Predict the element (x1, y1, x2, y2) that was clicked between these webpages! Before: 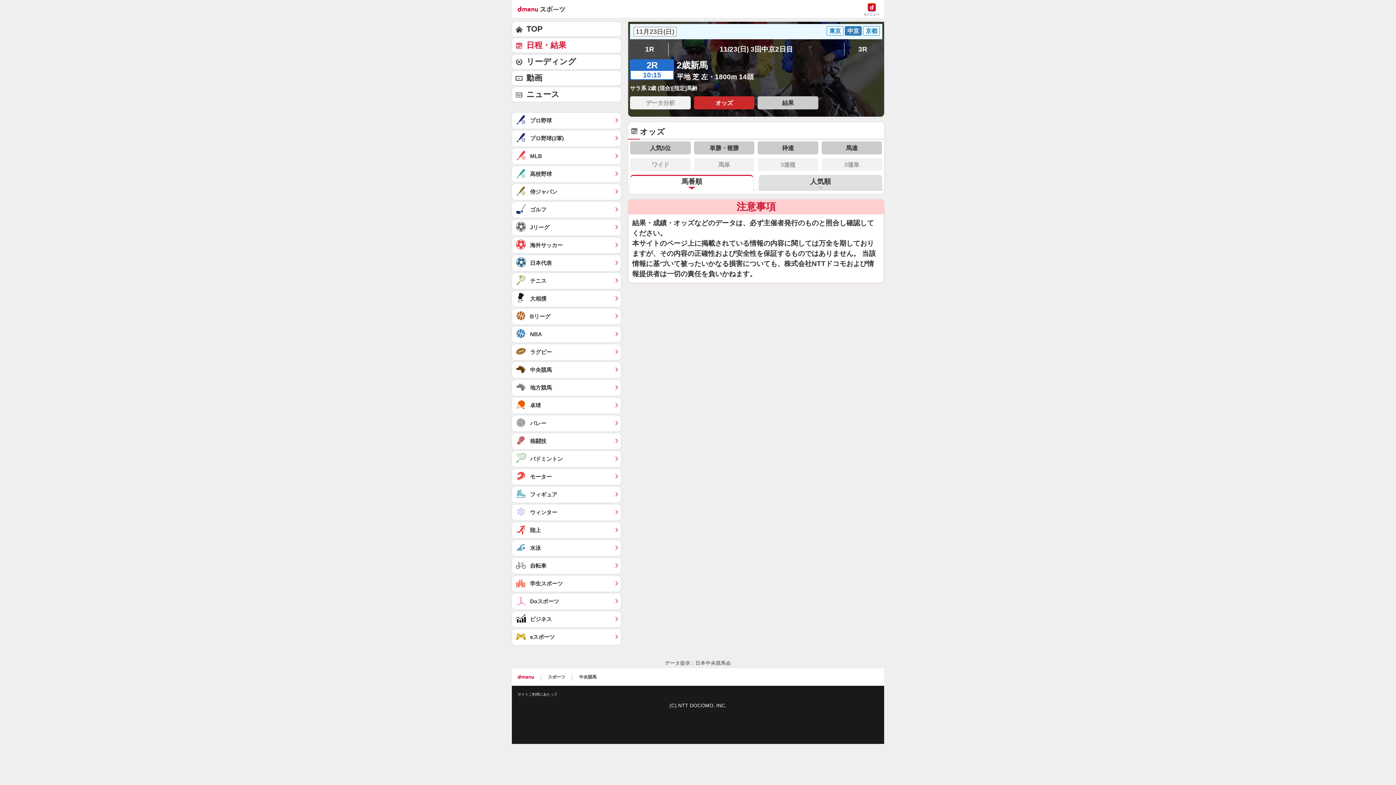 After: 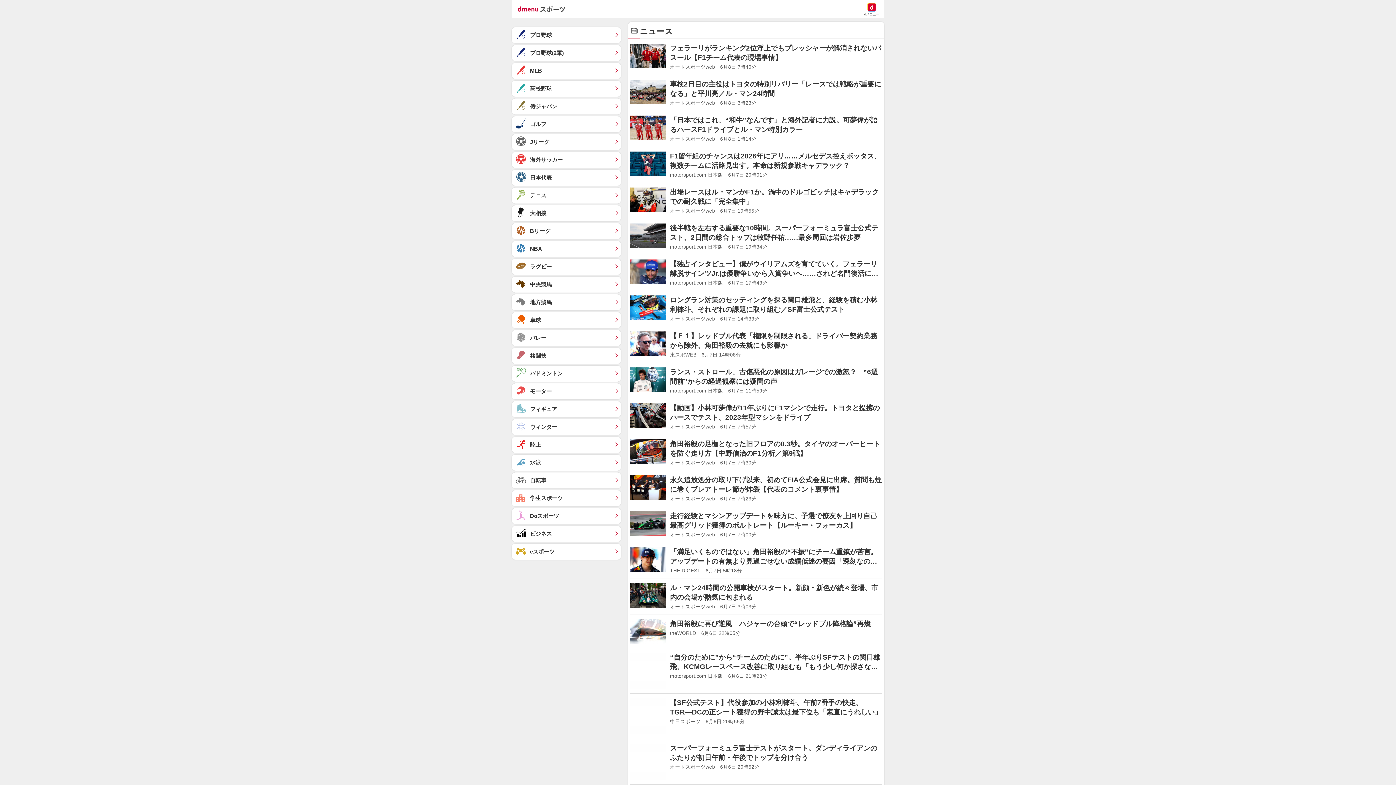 Action: label: モーター	 bbox: (512, 469, 621, 485)